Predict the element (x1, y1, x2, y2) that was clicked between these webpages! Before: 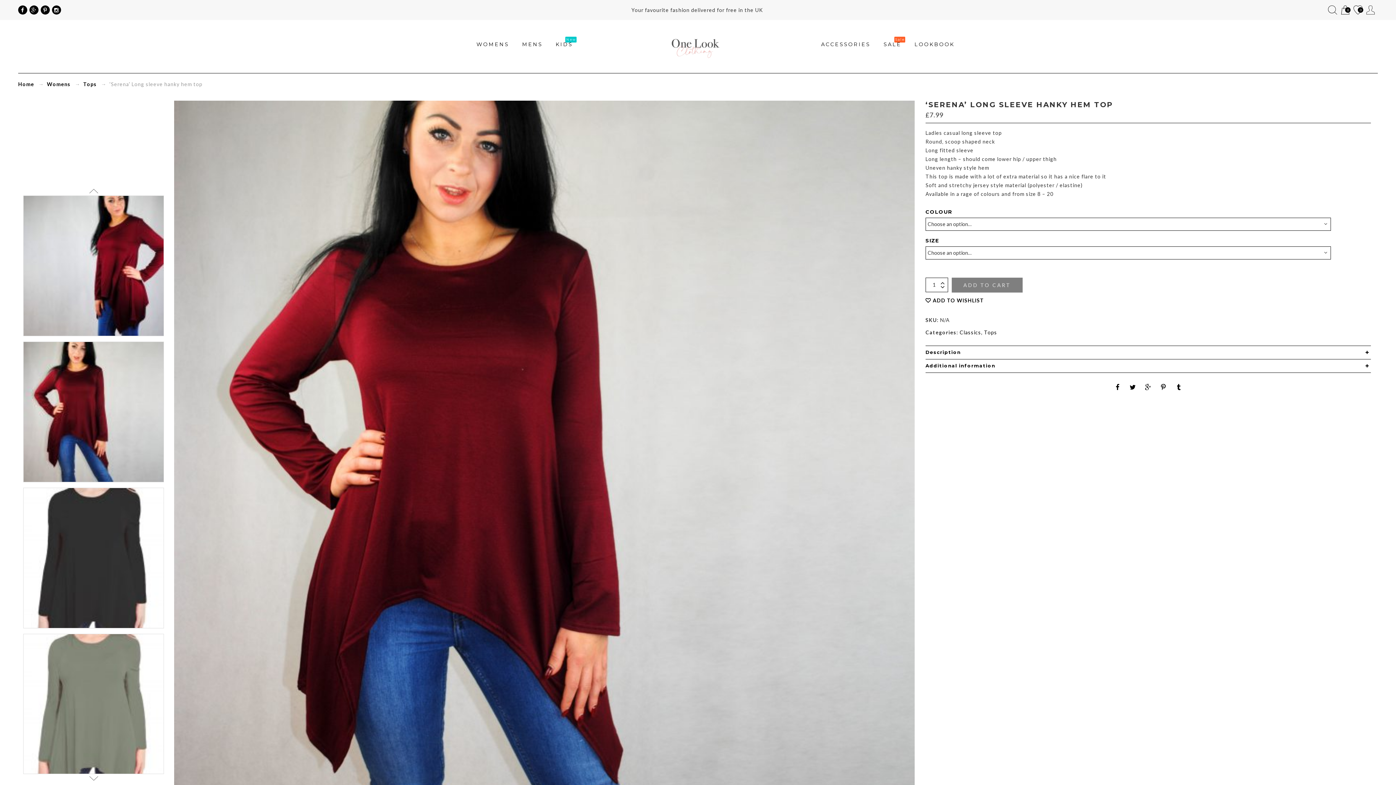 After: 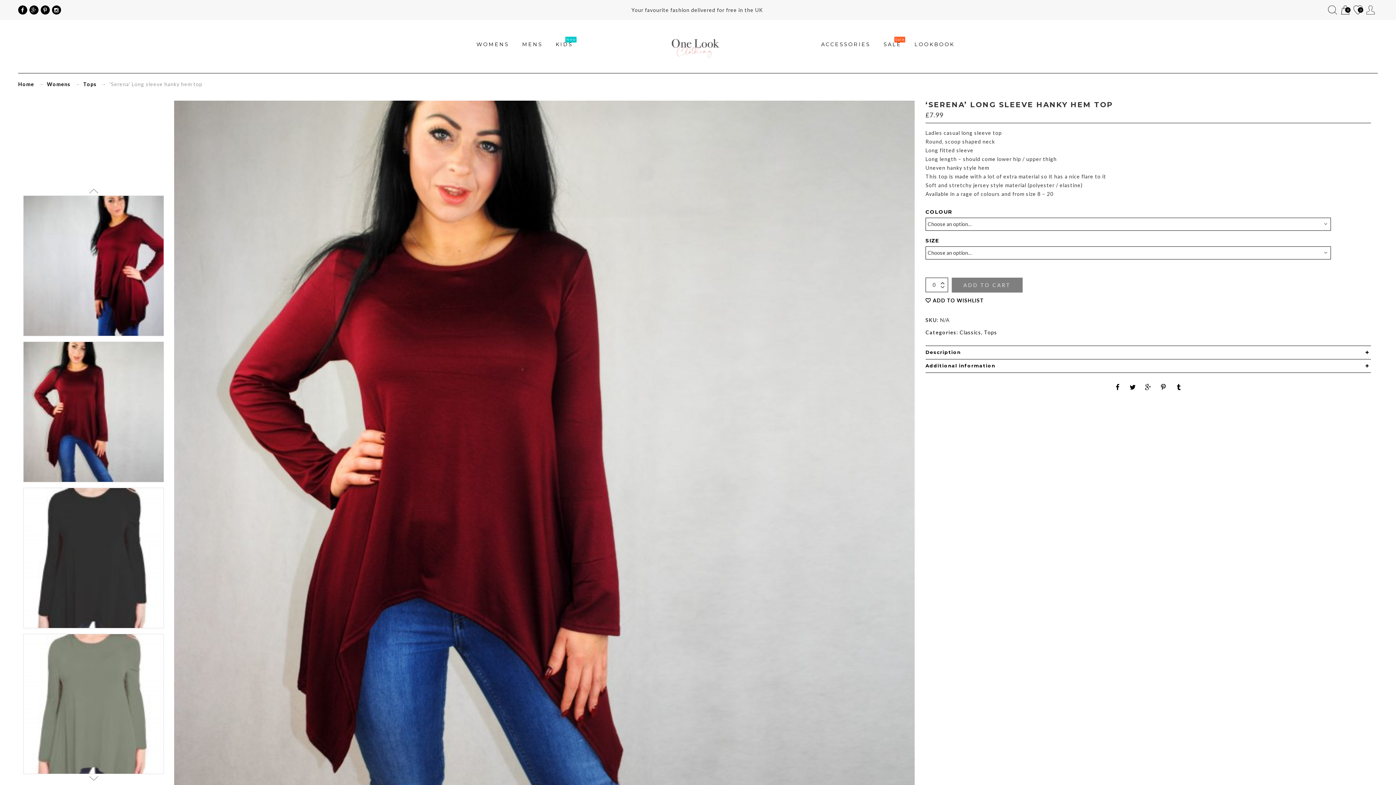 Action: bbox: (940, 284, 947, 288)